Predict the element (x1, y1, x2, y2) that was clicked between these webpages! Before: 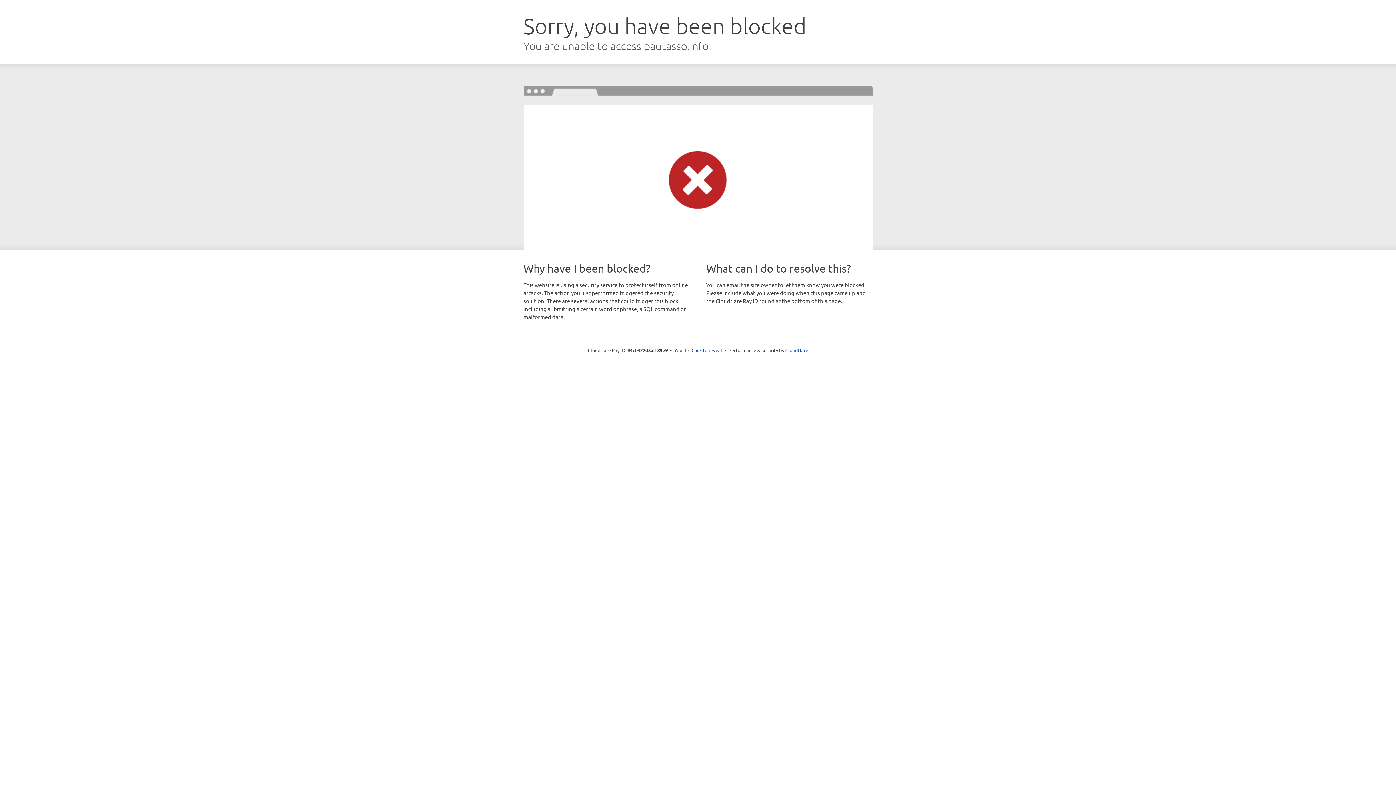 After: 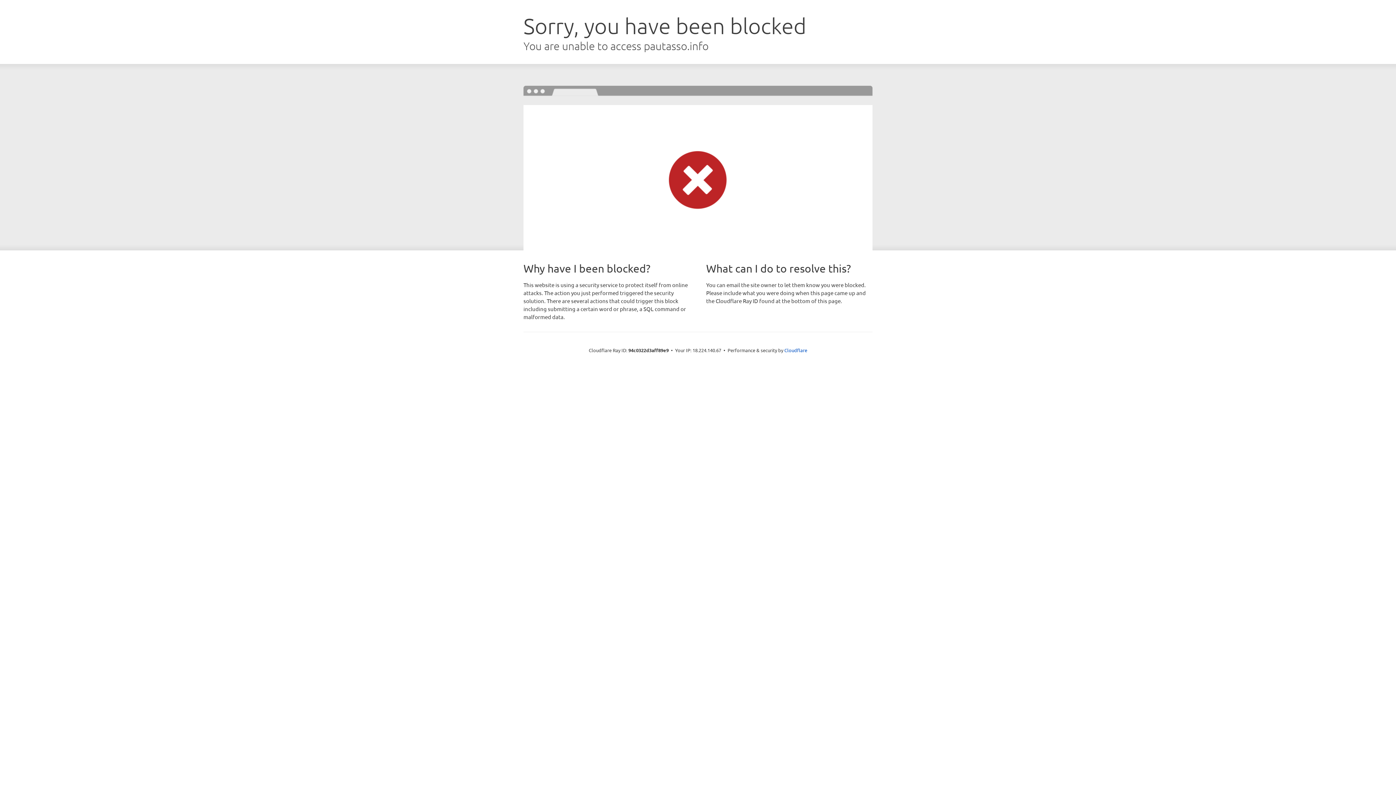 Action: label: Click to reveal bbox: (691, 346, 722, 353)